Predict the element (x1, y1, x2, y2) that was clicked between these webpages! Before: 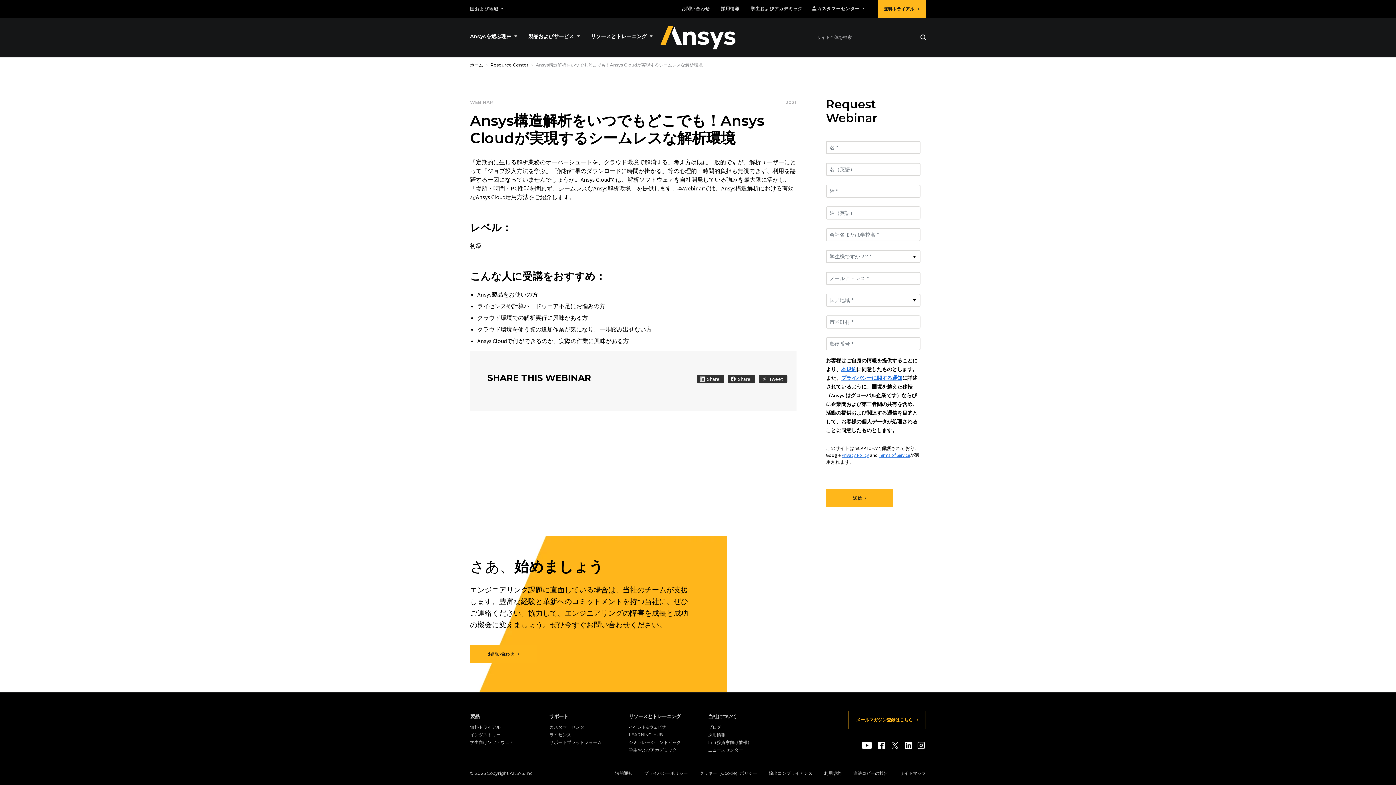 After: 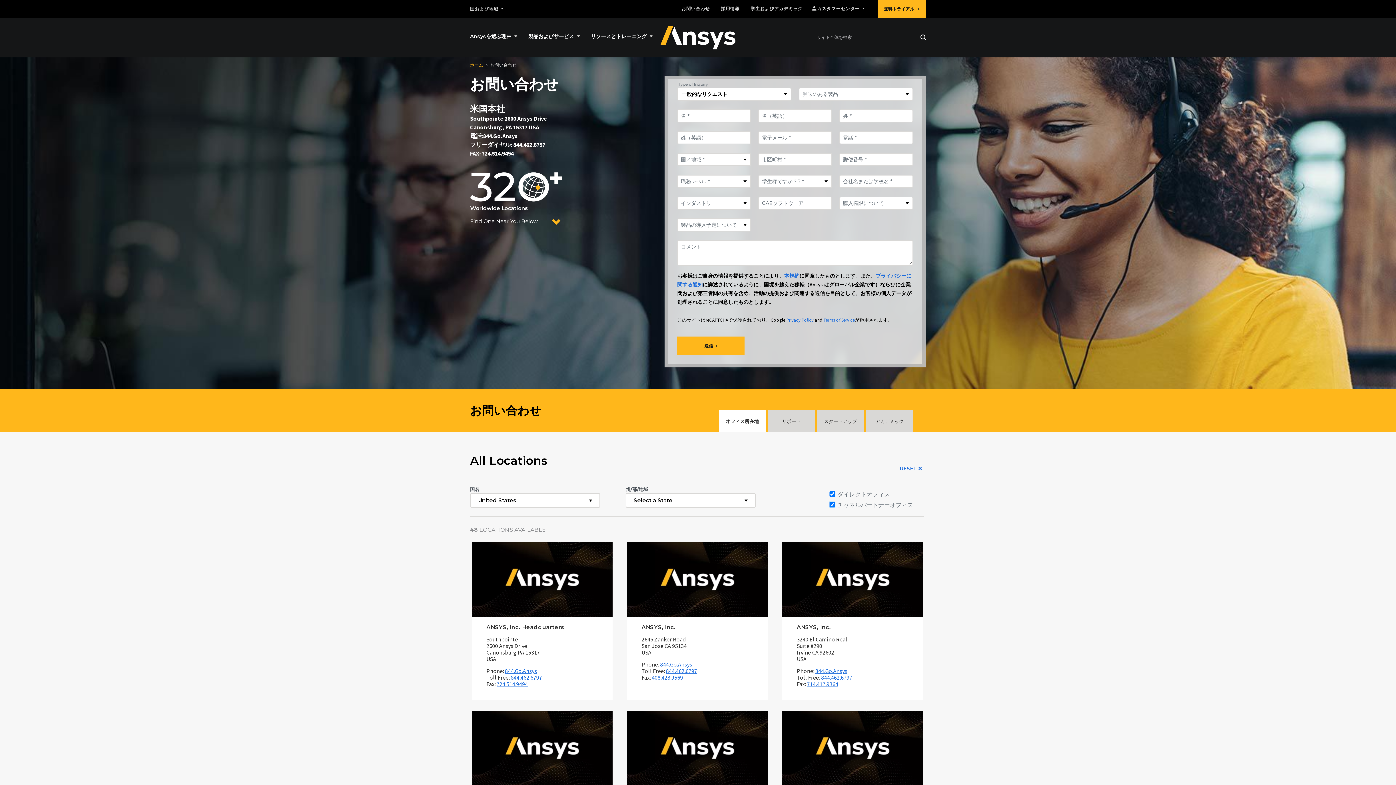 Action: label: お問い合わせ  bbox: (470, 645, 537, 663)